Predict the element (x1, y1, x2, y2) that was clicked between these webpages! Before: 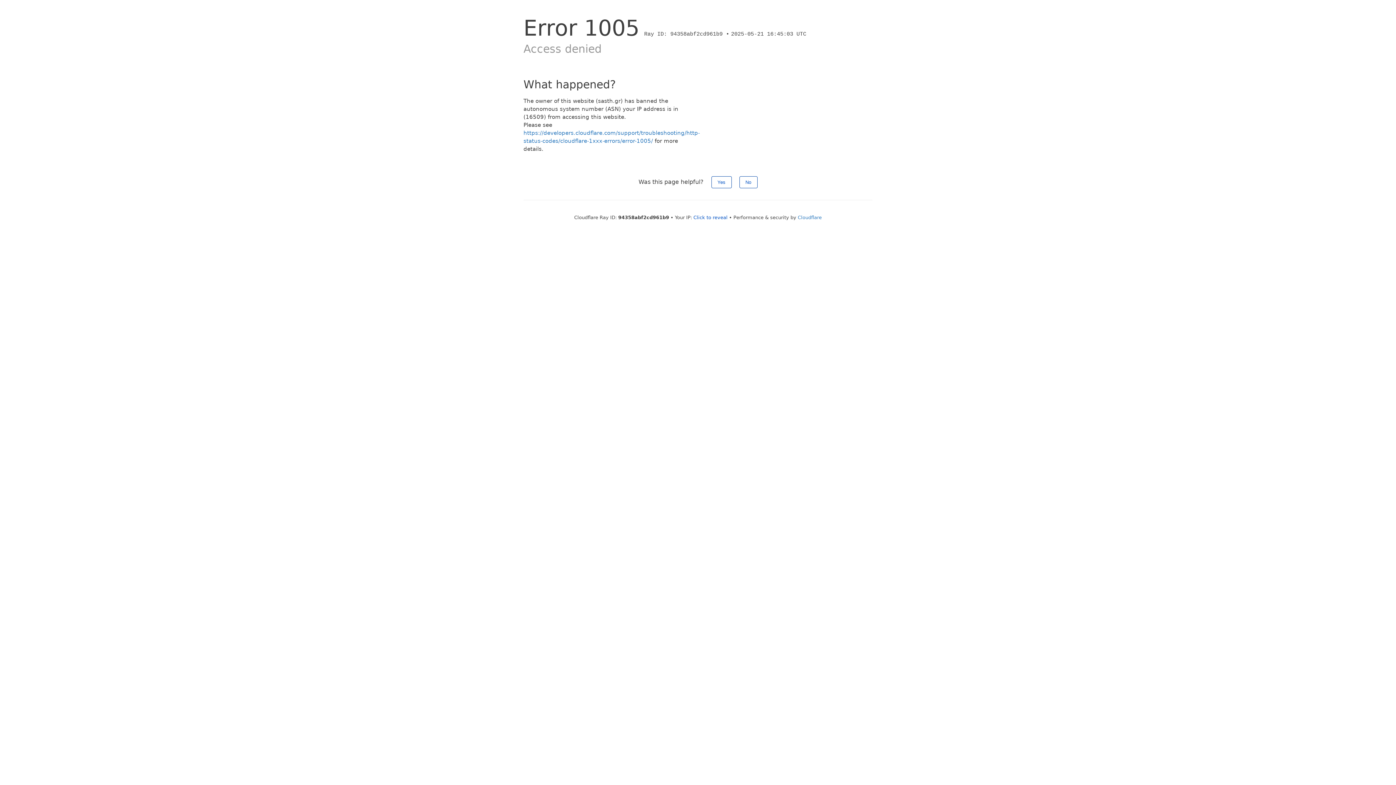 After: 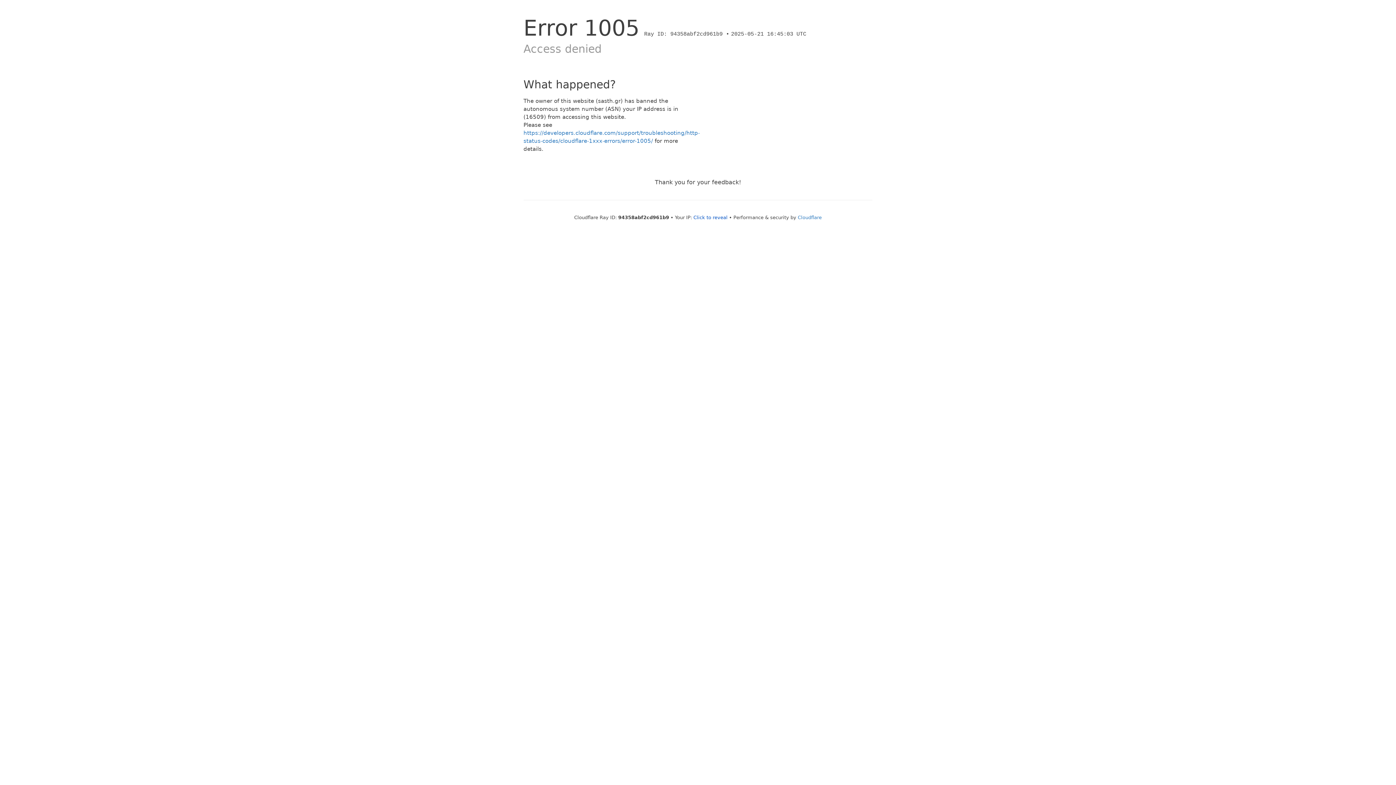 Action: bbox: (739, 176, 757, 188) label: No